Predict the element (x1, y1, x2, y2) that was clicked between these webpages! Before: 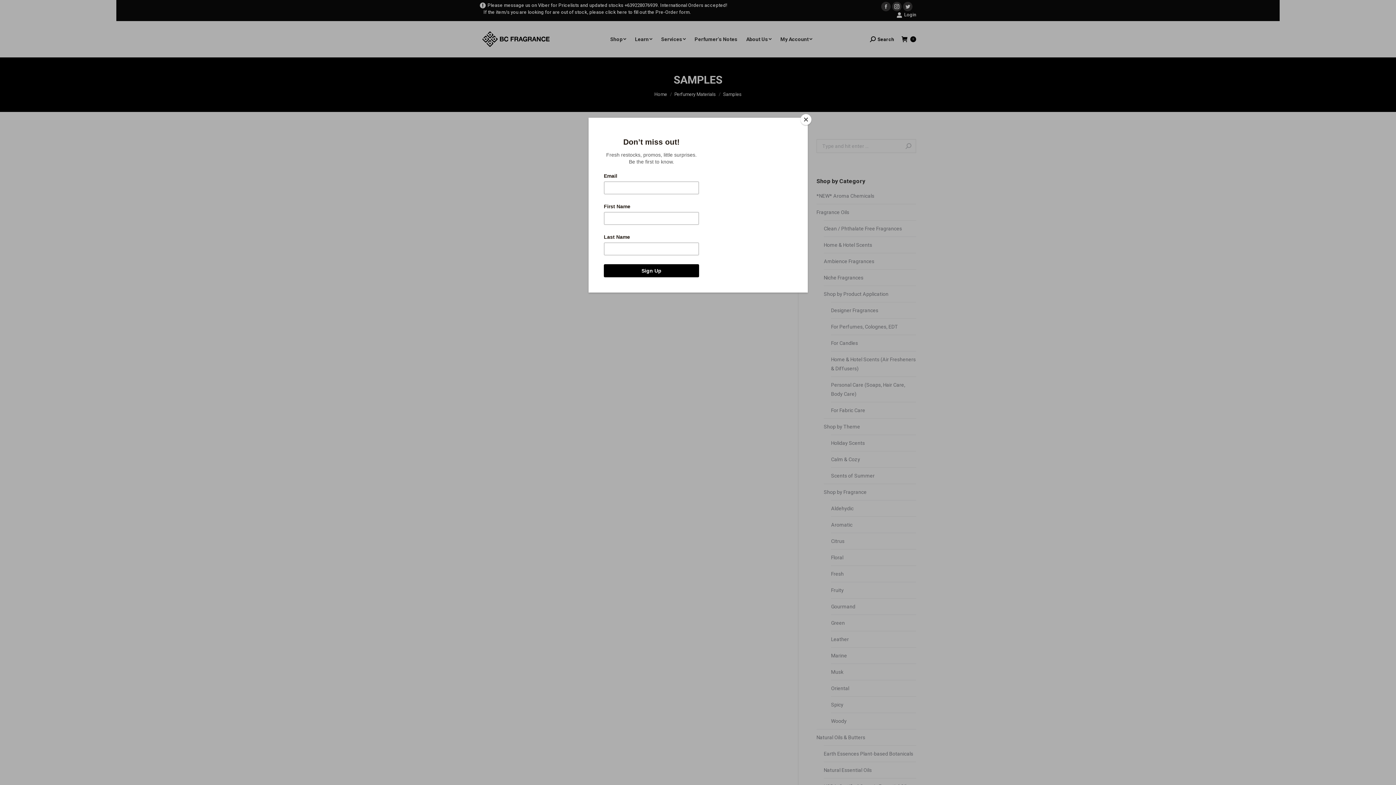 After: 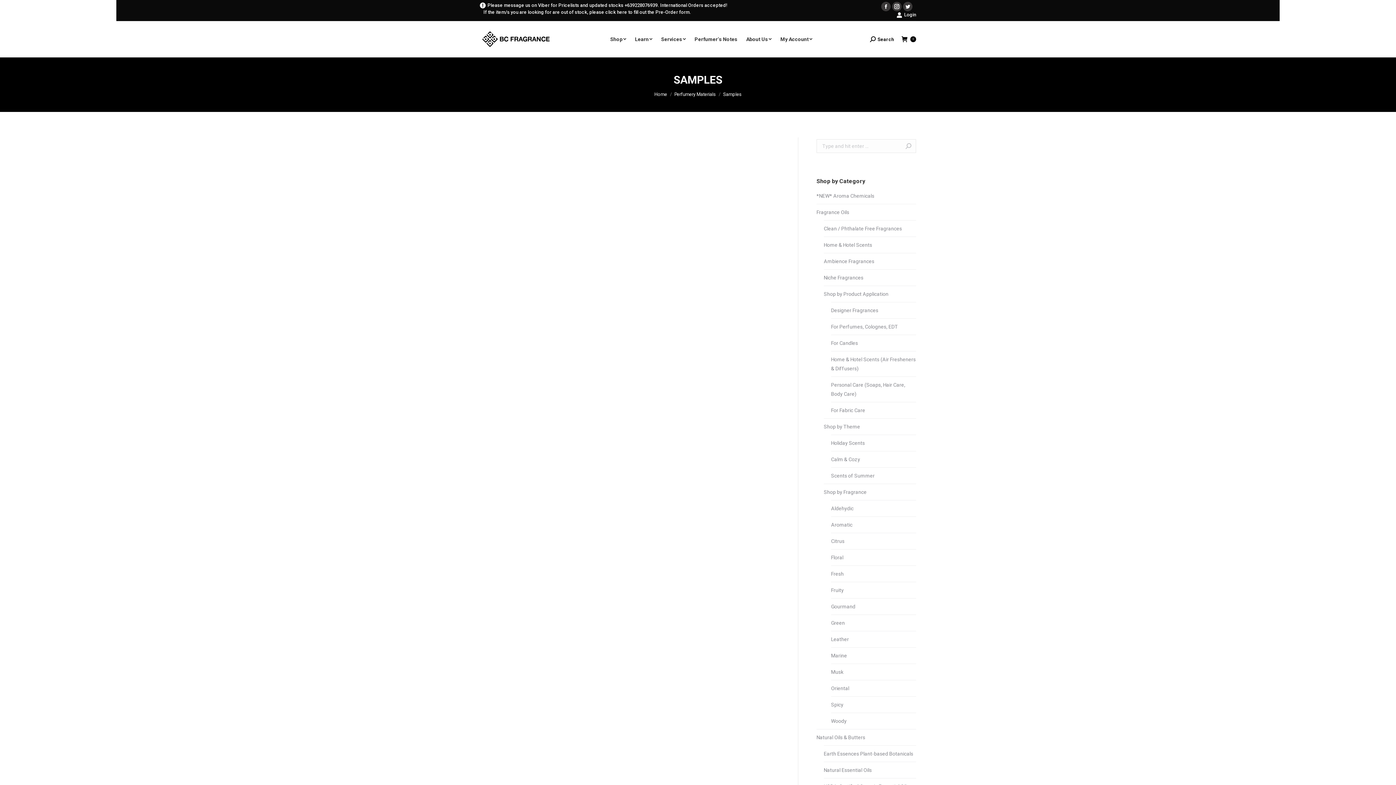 Action: bbox: (800, 114, 811, 125) label: Close